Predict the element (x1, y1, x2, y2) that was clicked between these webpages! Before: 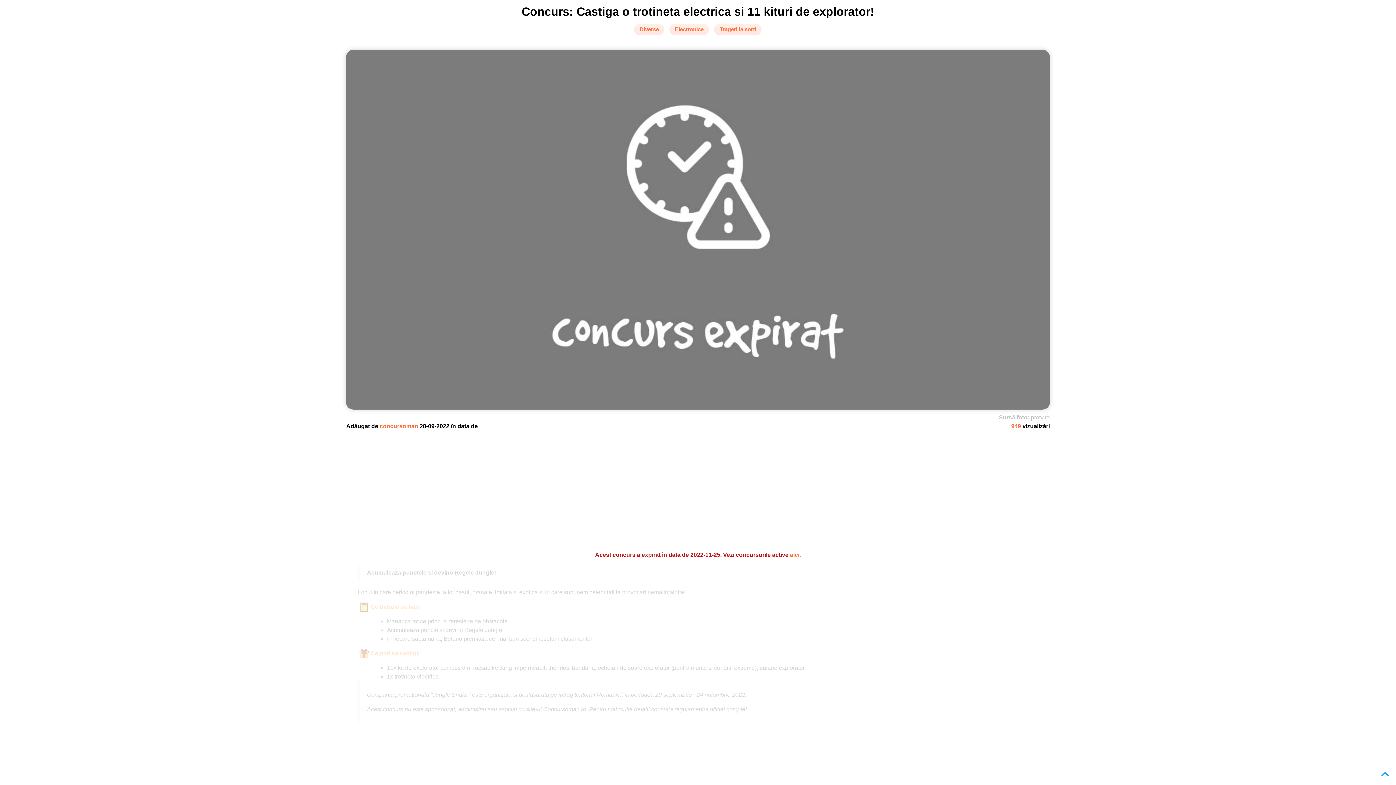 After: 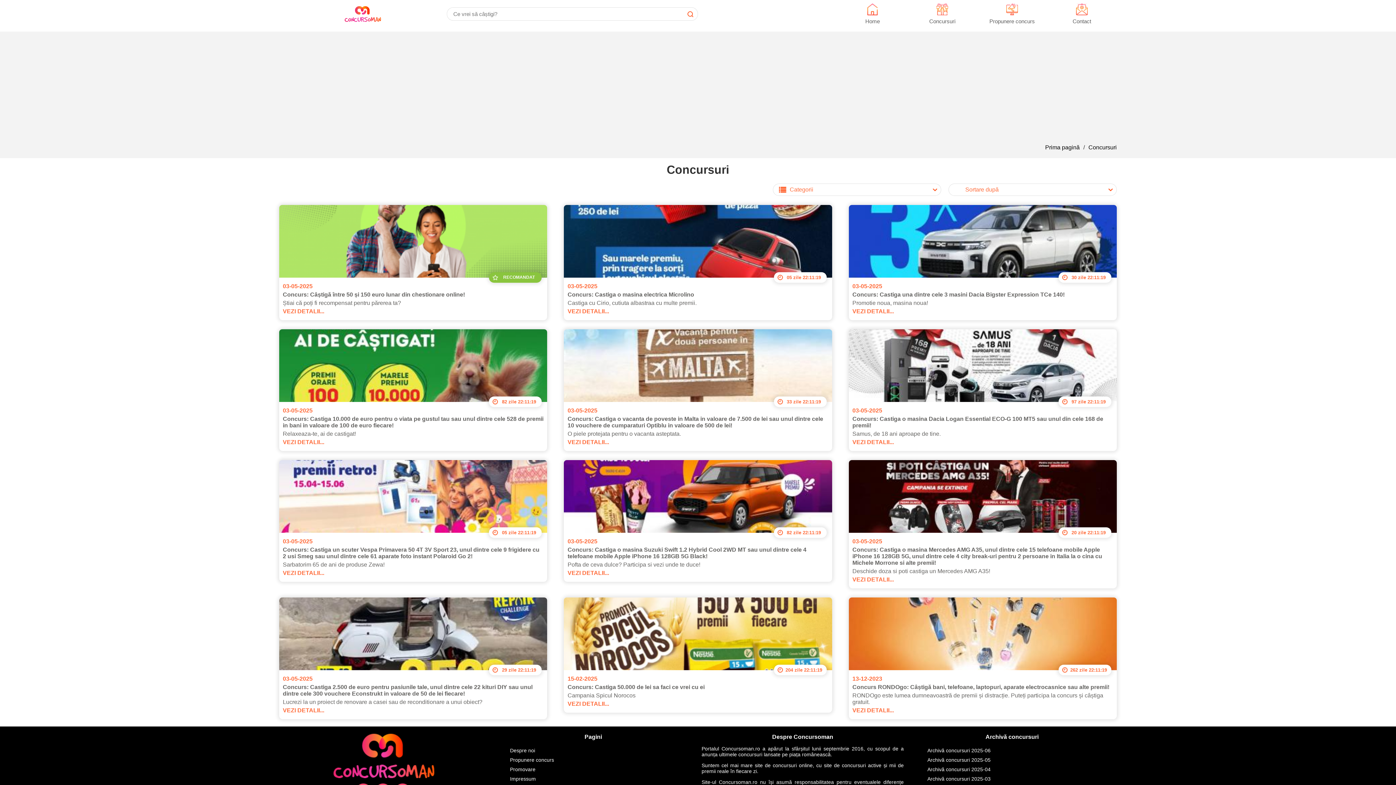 Action: label: aici. bbox: (790, 551, 801, 558)